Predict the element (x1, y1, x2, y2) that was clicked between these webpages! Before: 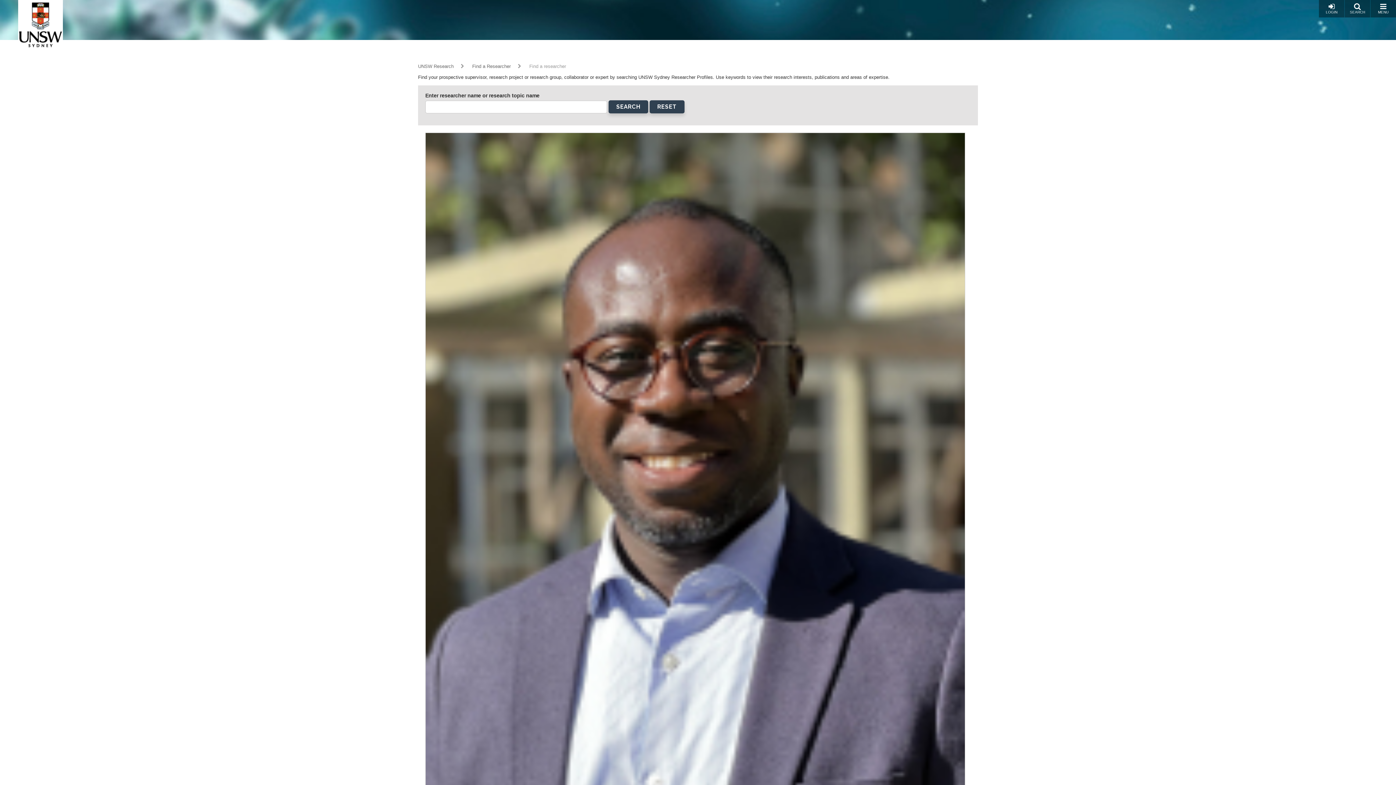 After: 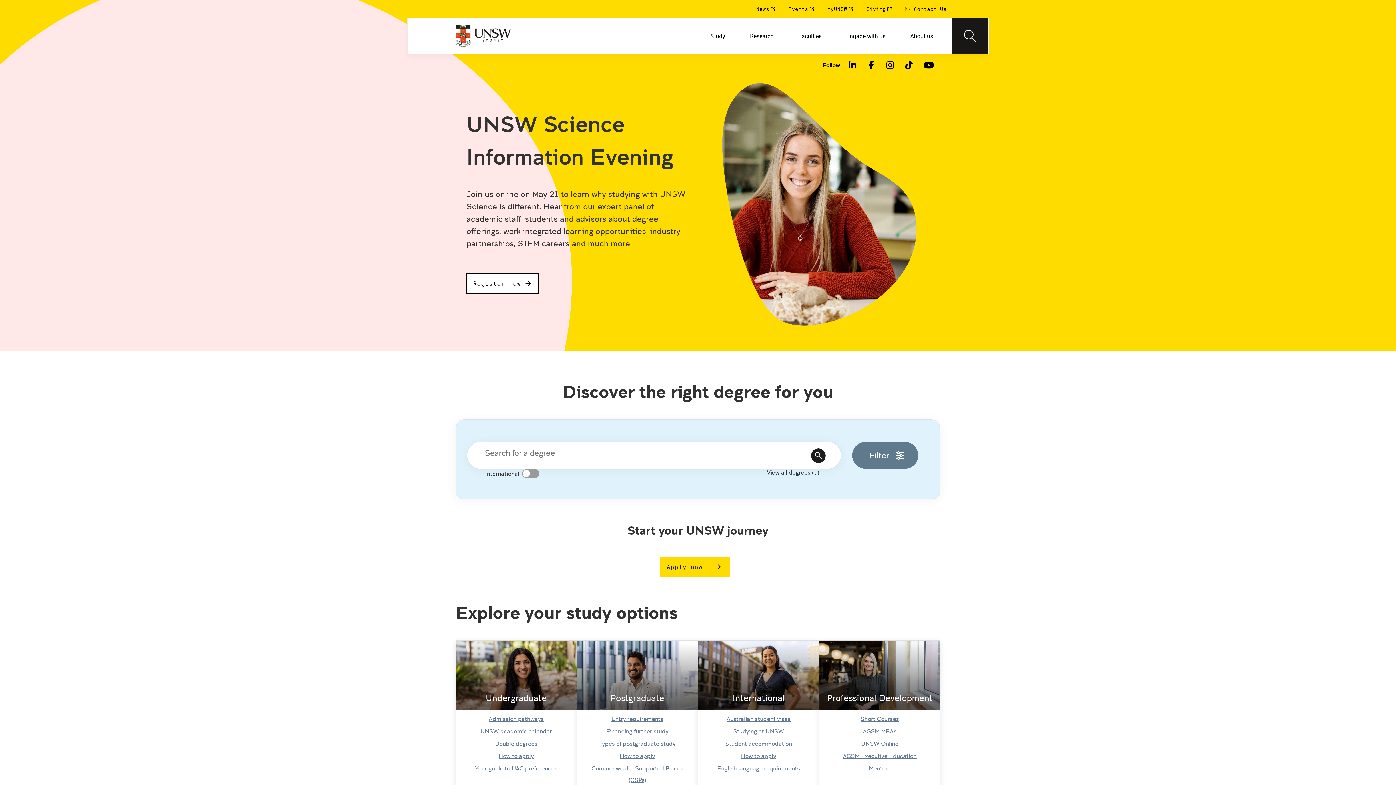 Action: bbox: (18, 0, 62, 5)